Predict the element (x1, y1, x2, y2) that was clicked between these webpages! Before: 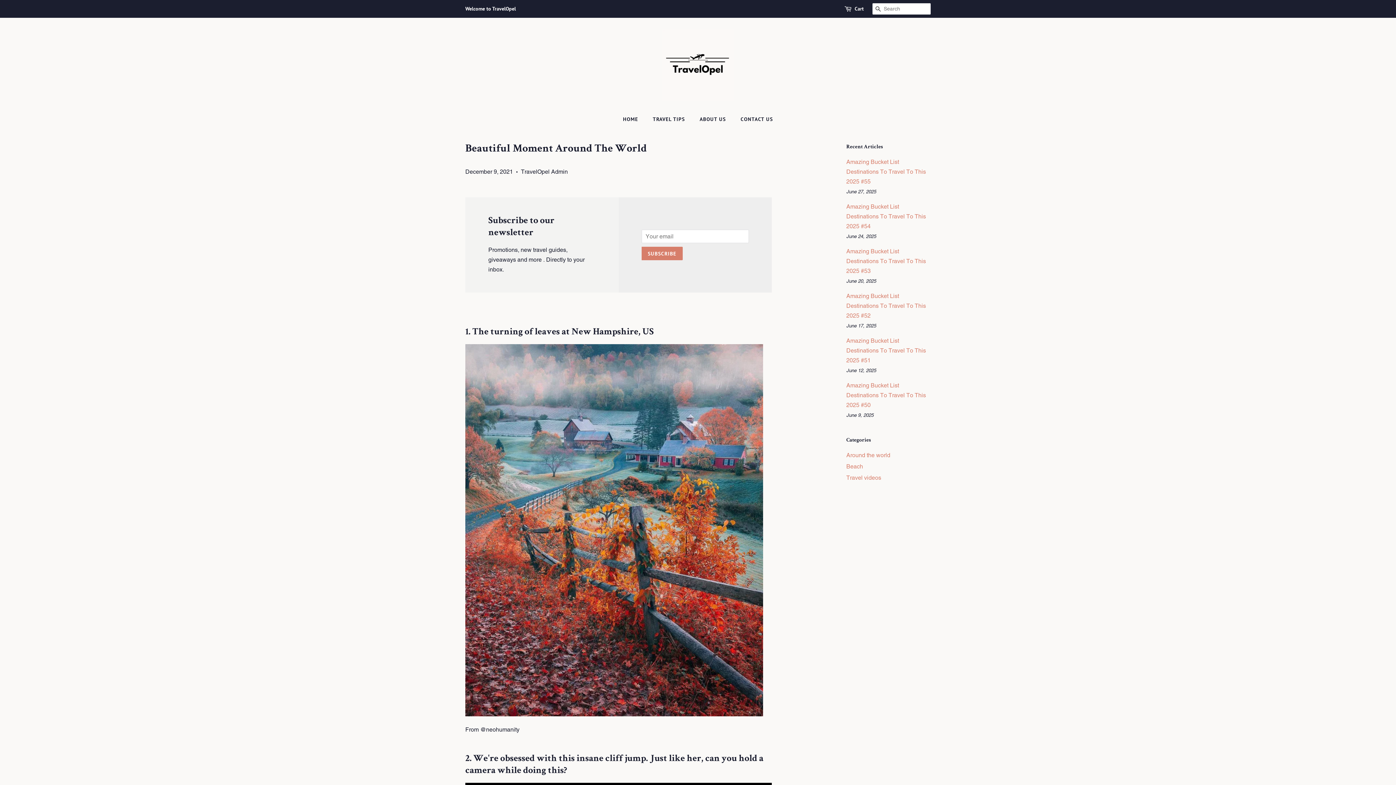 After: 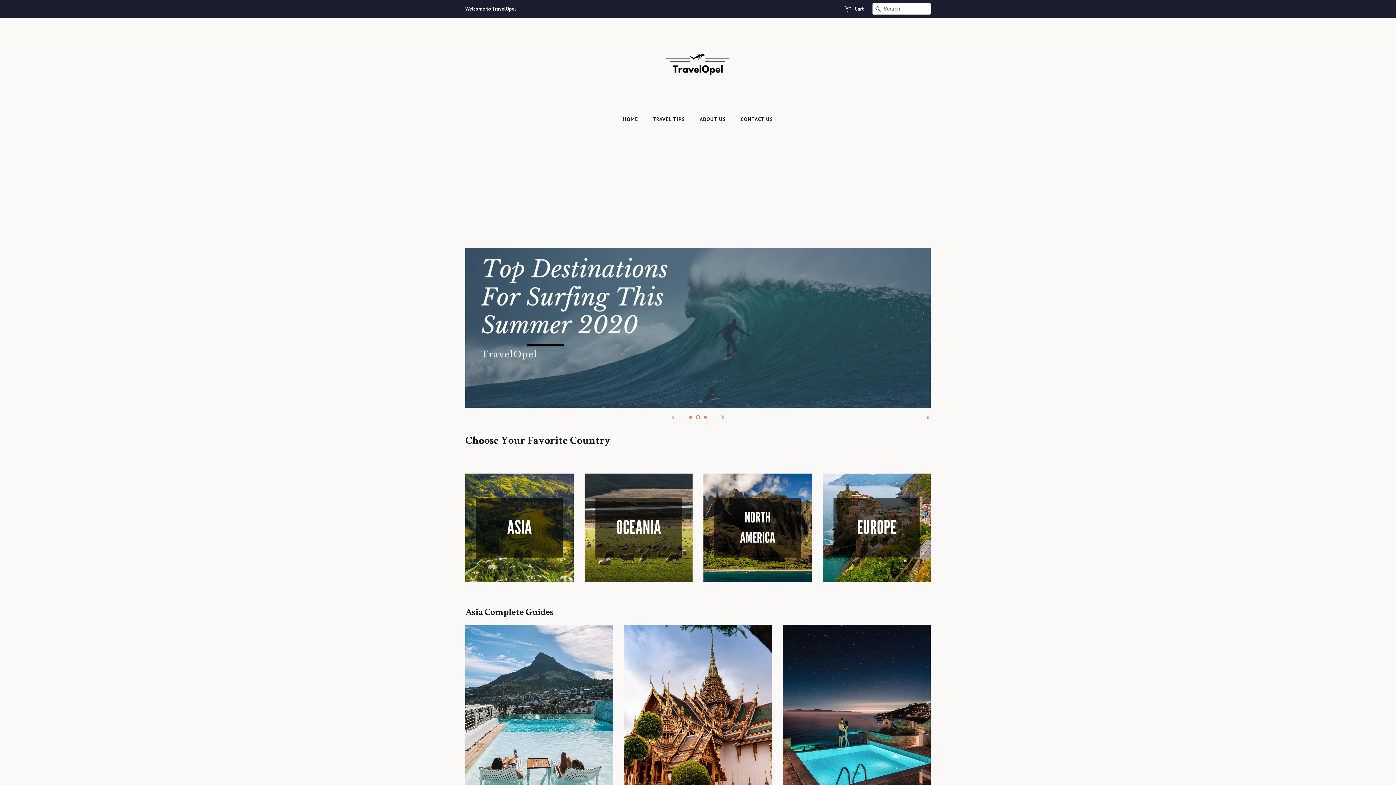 Action: bbox: (623, 112, 645, 126) label: HOME